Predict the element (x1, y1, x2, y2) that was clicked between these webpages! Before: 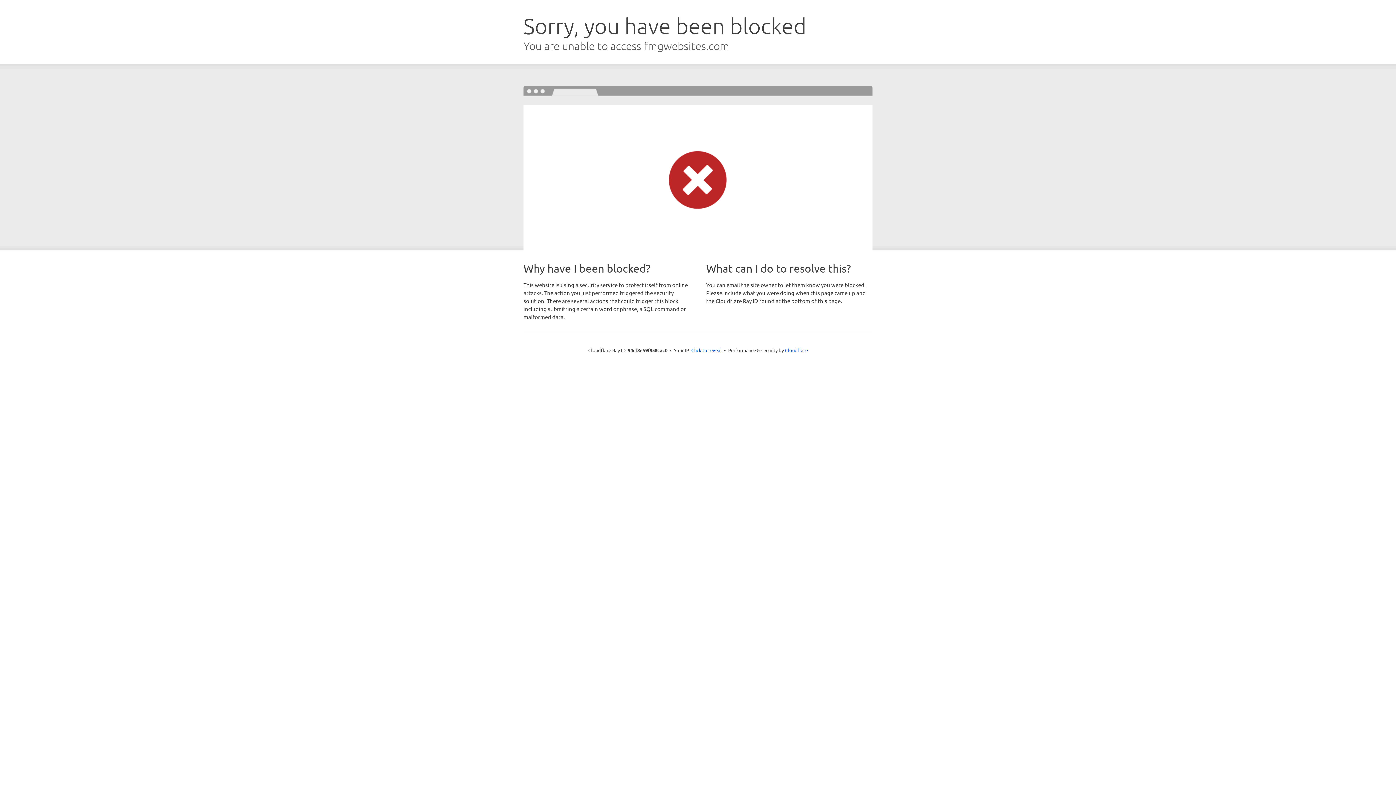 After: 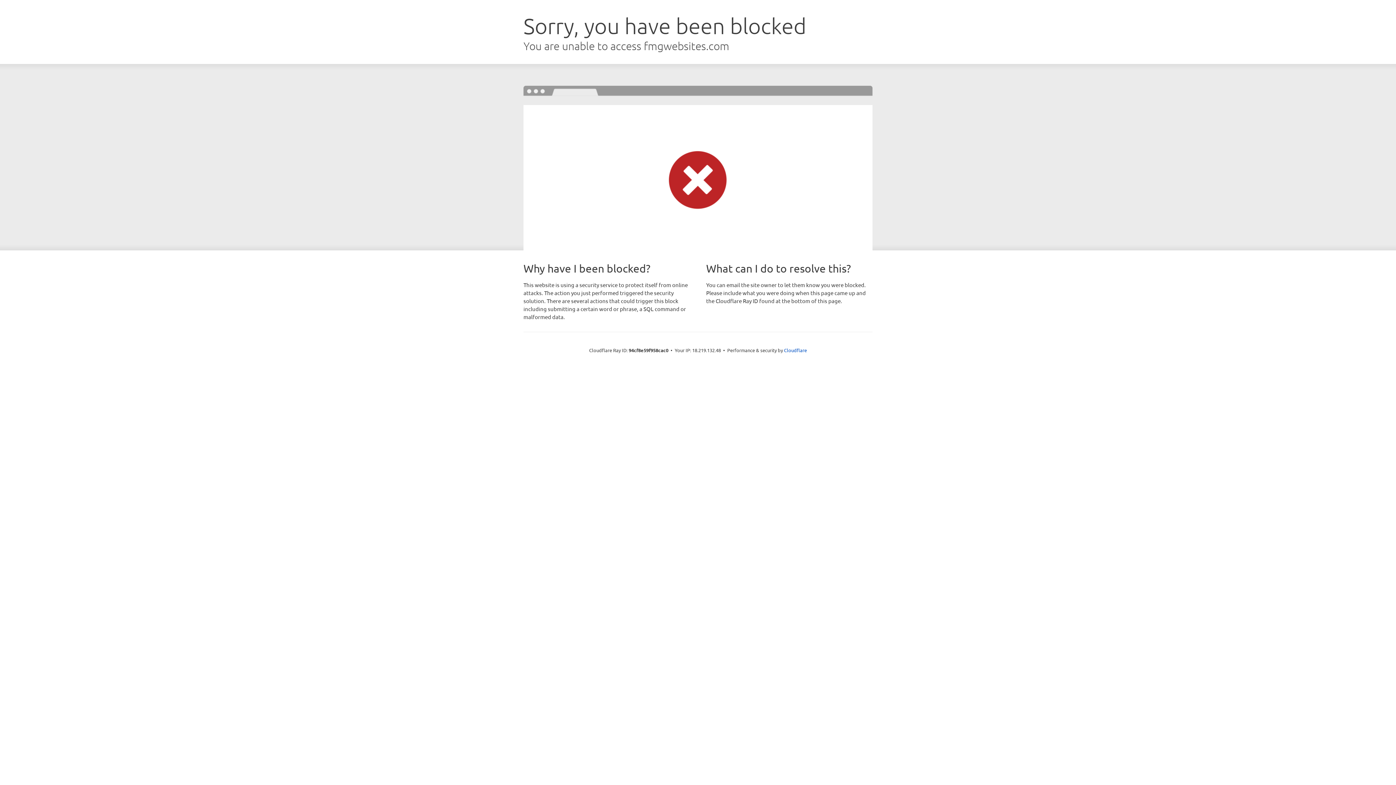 Action: label: Click to reveal bbox: (691, 346, 722, 353)